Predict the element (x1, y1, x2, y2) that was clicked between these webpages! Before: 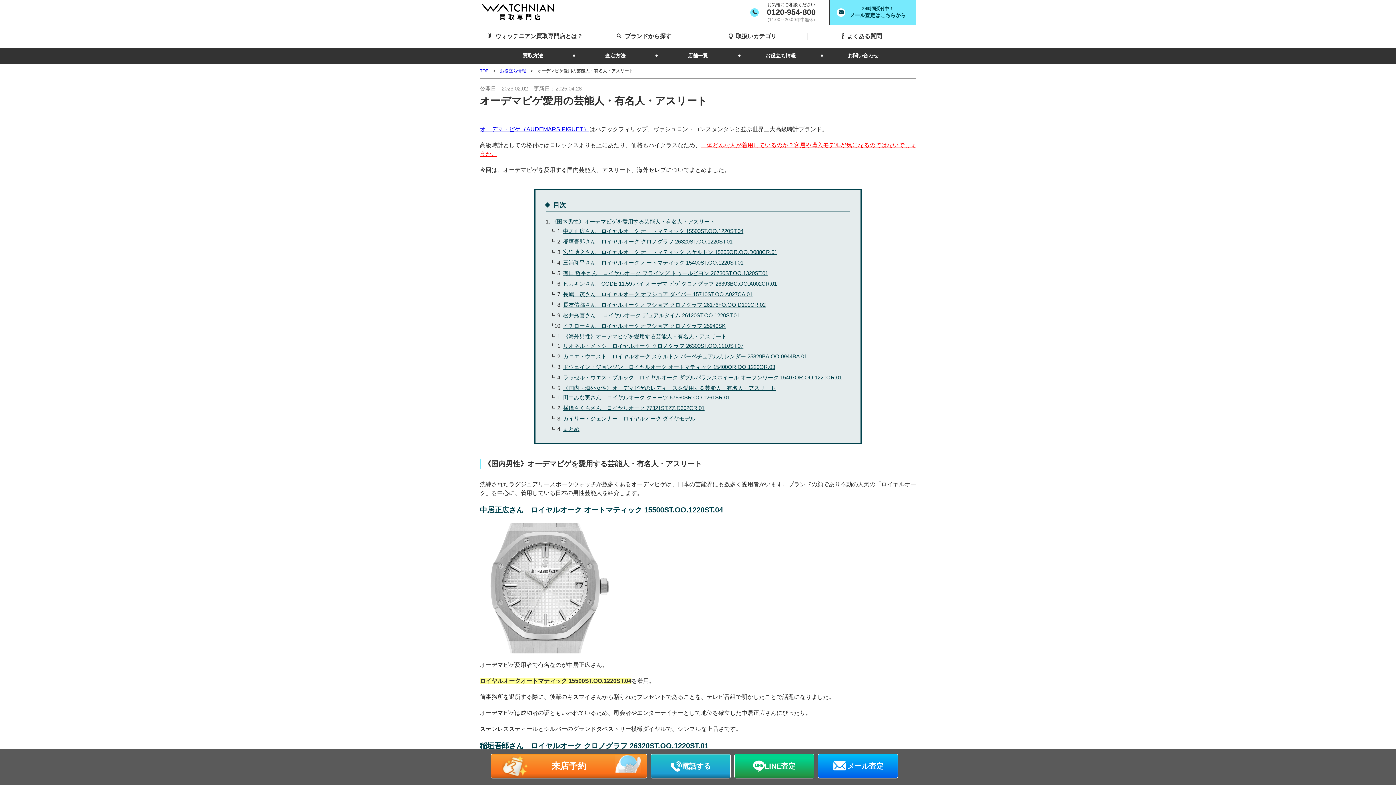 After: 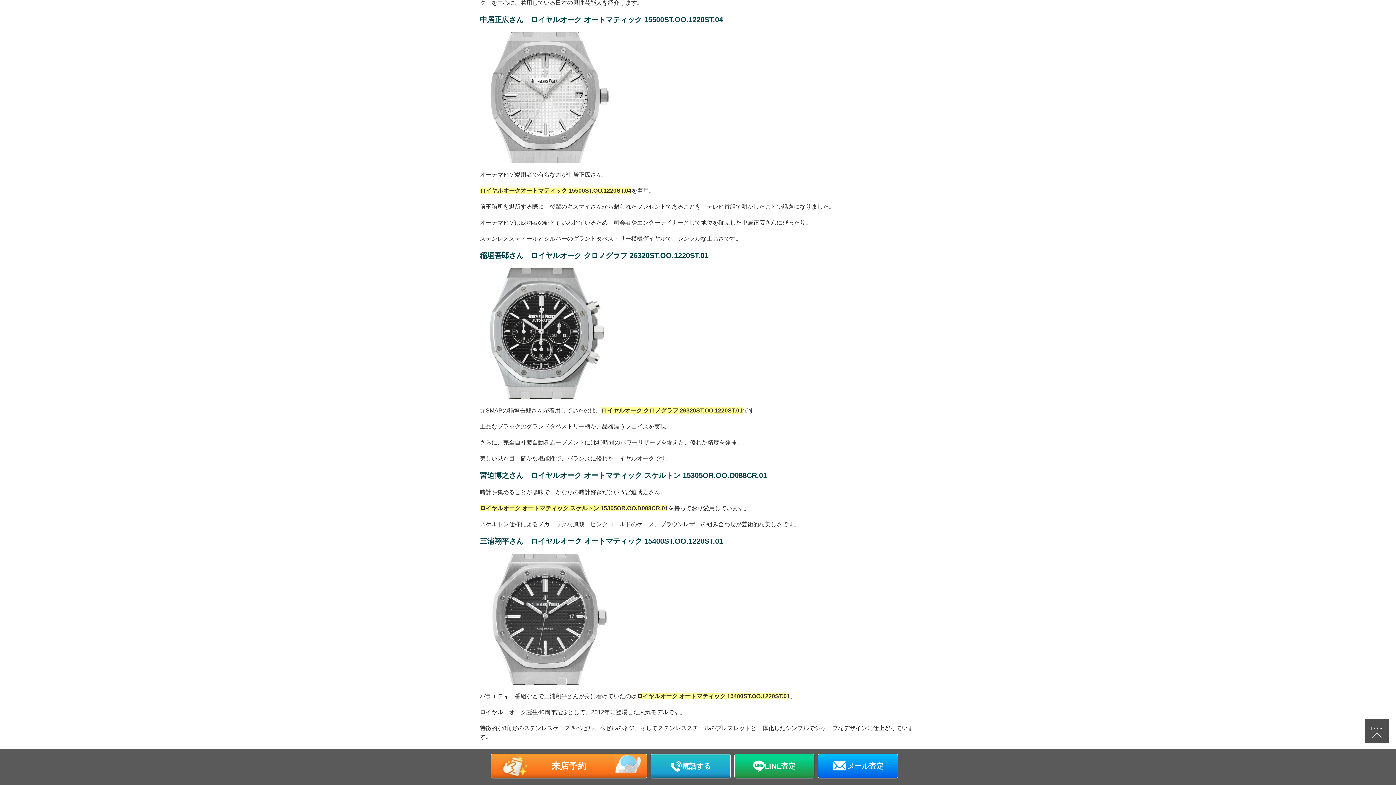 Action: bbox: (563, 228, 743, 234) label: 中居正広さん　ロイヤルオーク オートマティック 15500ST.OO.1220ST.04